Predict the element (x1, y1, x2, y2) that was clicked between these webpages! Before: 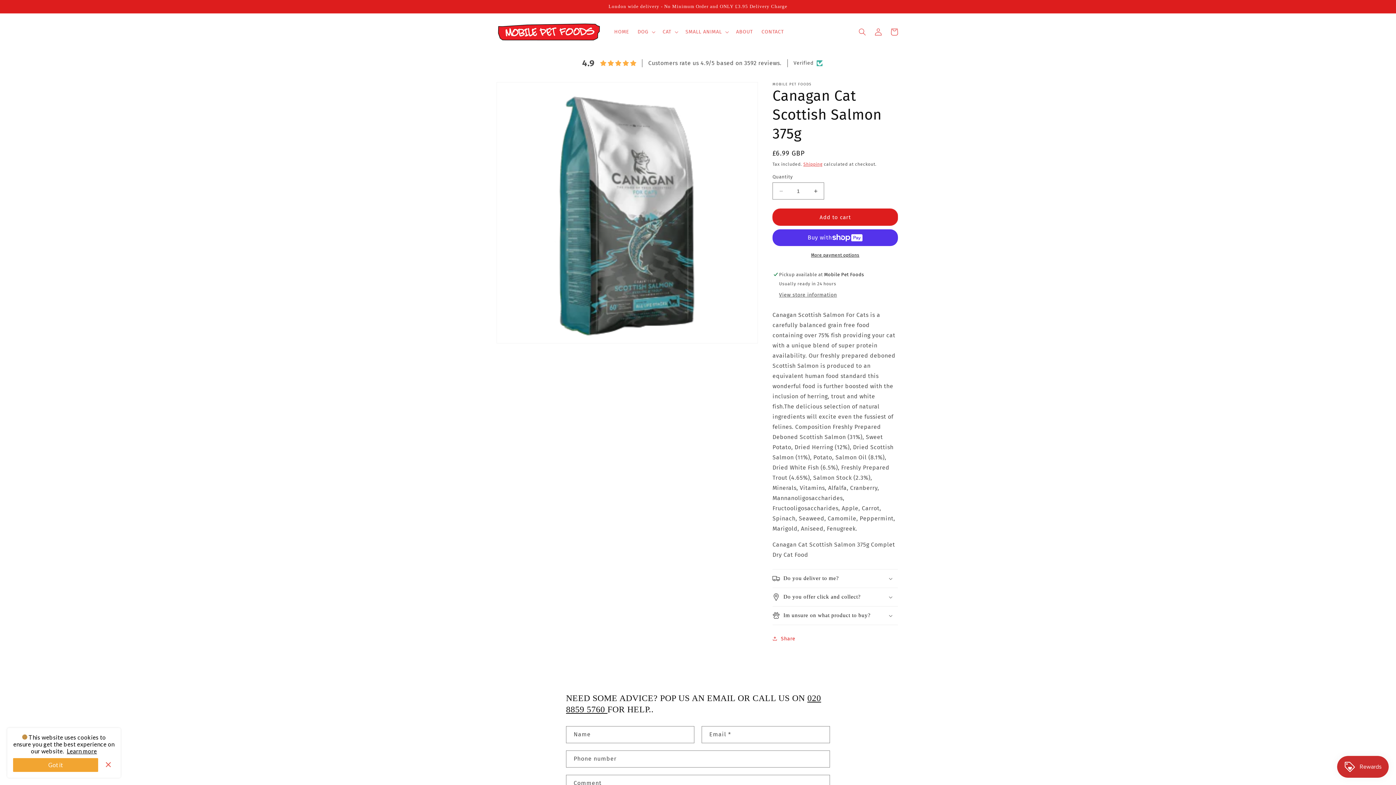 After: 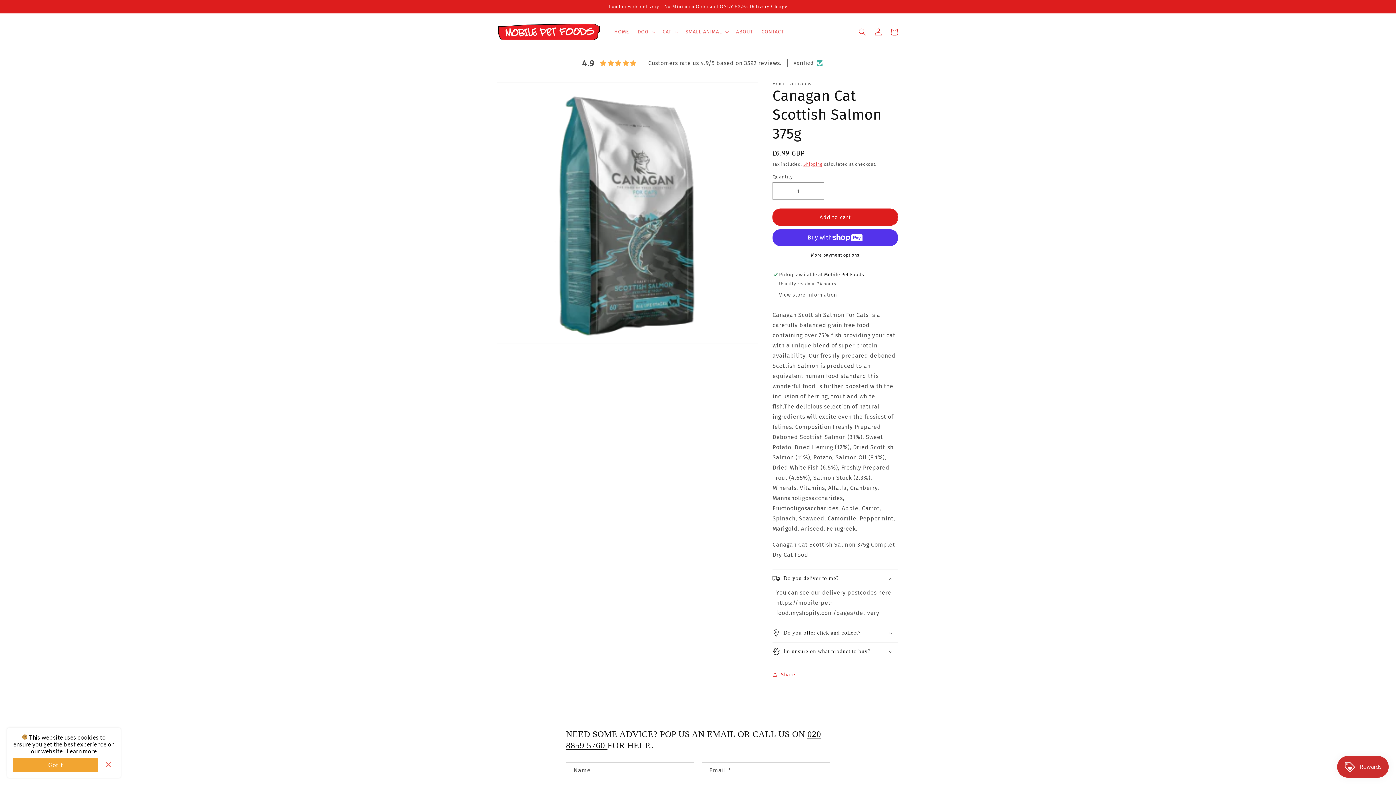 Action: label: Do you deliver to me? bbox: (772, 569, 898, 588)